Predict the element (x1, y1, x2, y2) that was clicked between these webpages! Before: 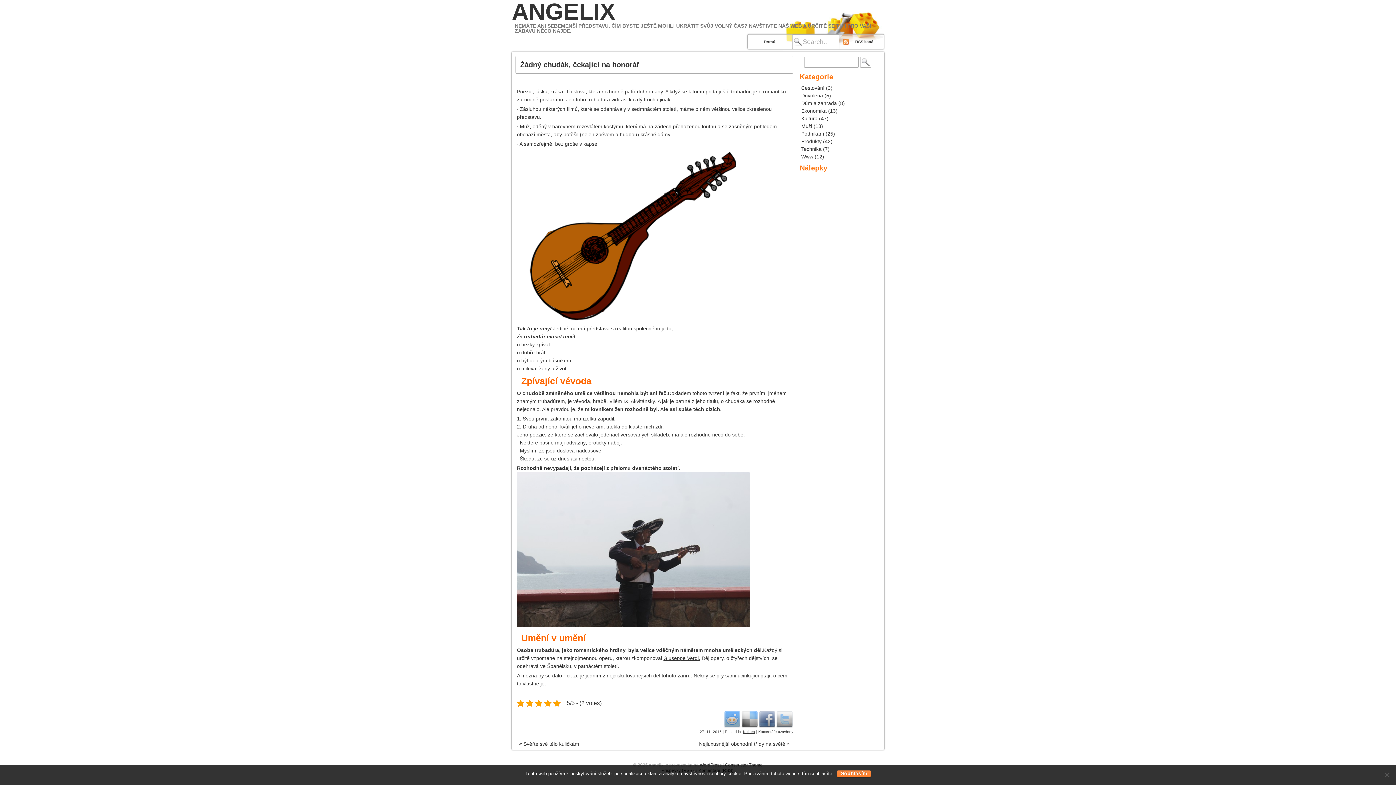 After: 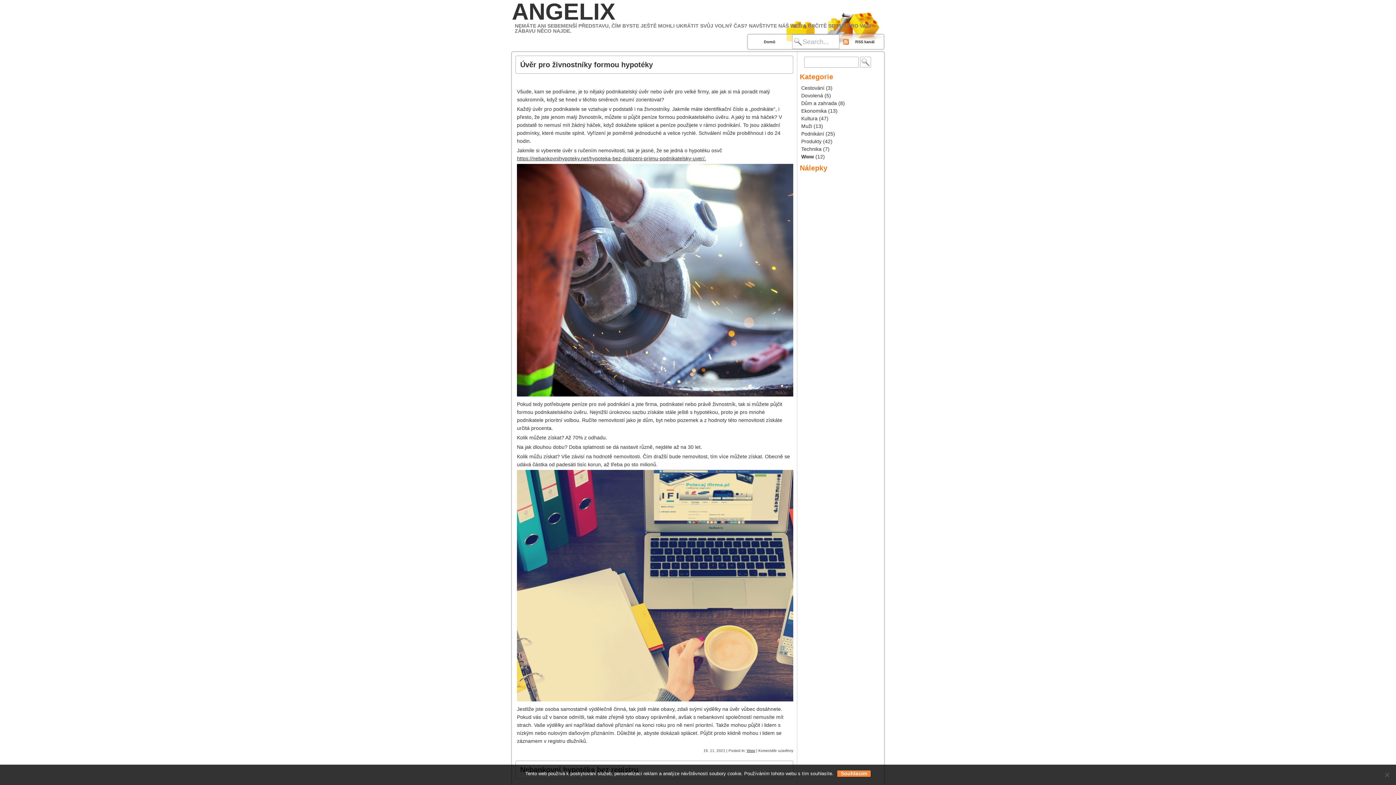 Action: label: Www bbox: (801, 153, 813, 159)